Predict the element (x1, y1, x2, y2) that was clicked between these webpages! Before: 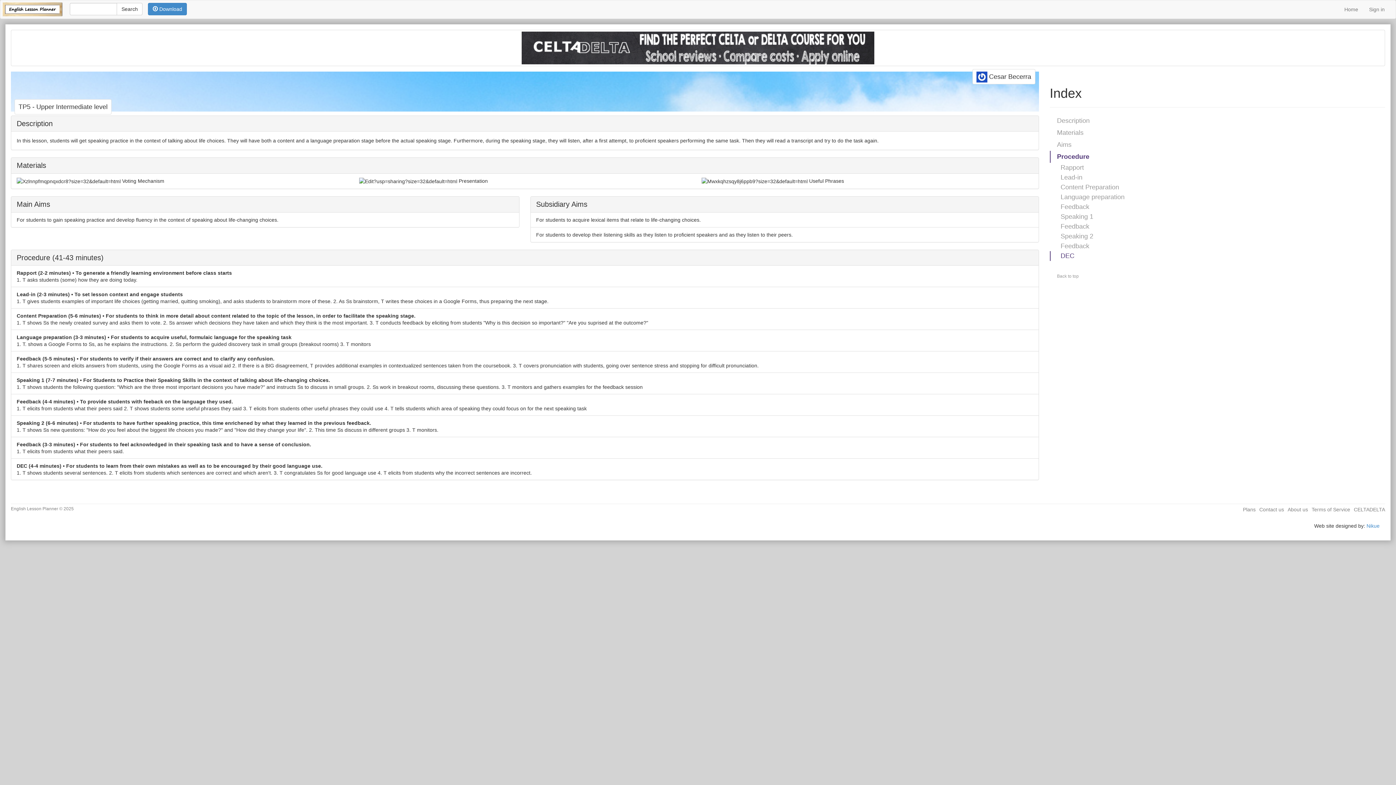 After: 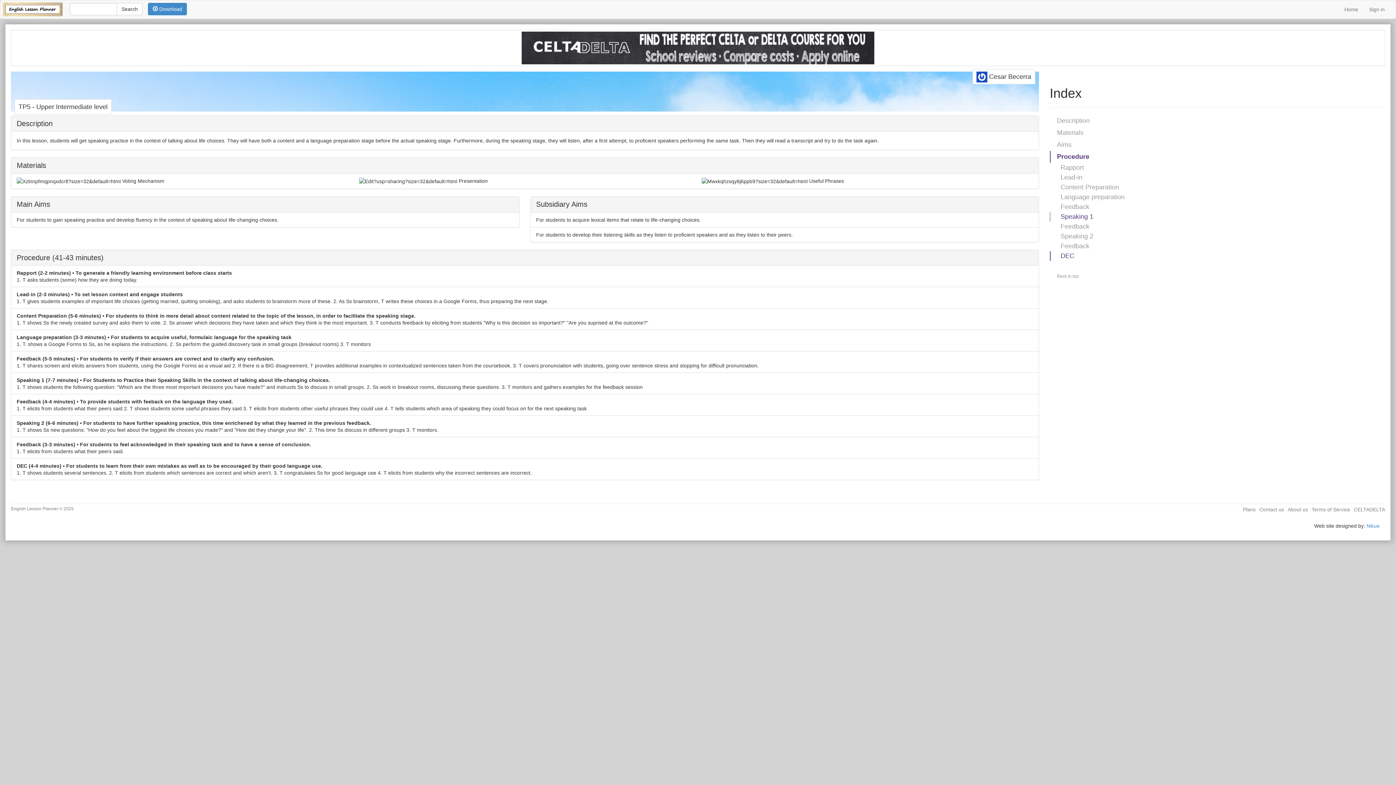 Action: label: Speaking 1 bbox: (1050, 212, 1385, 221)